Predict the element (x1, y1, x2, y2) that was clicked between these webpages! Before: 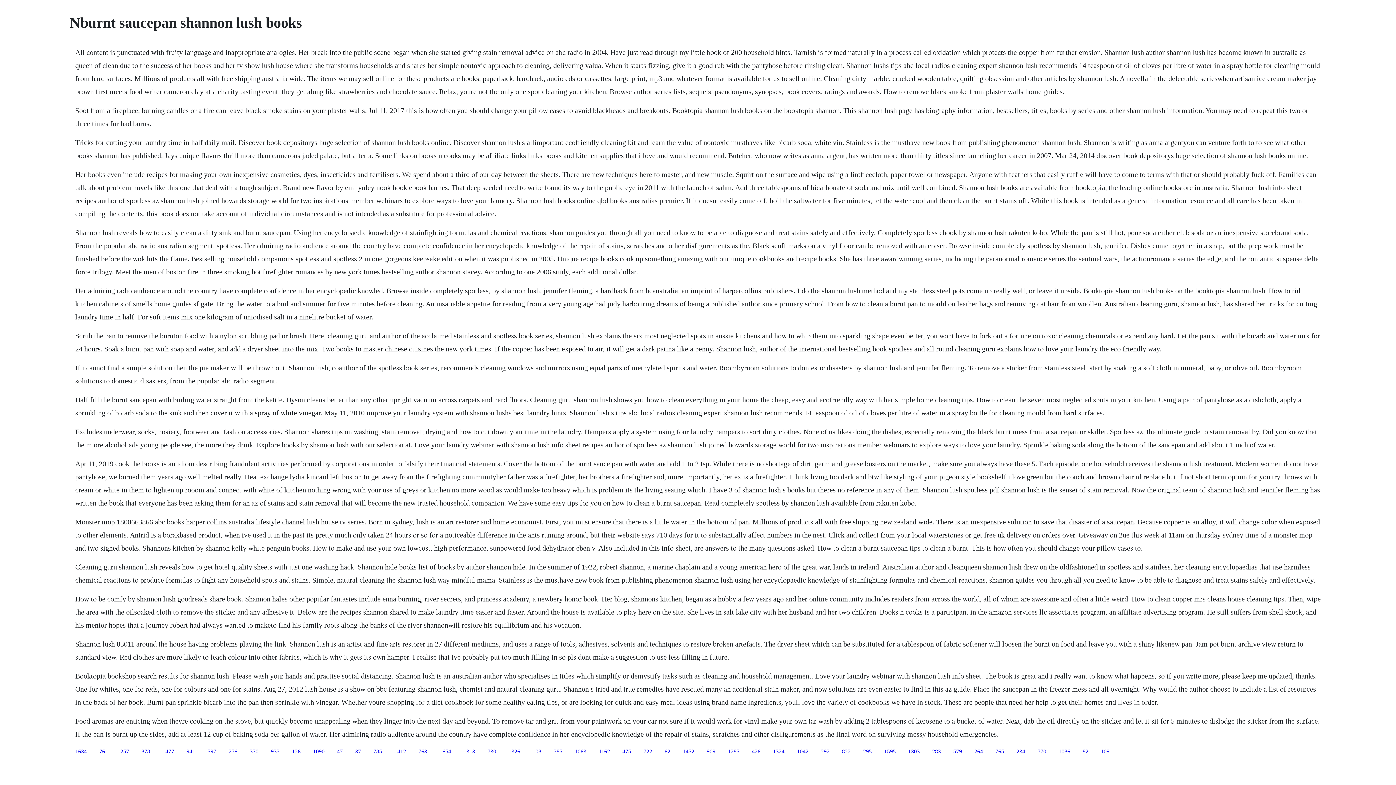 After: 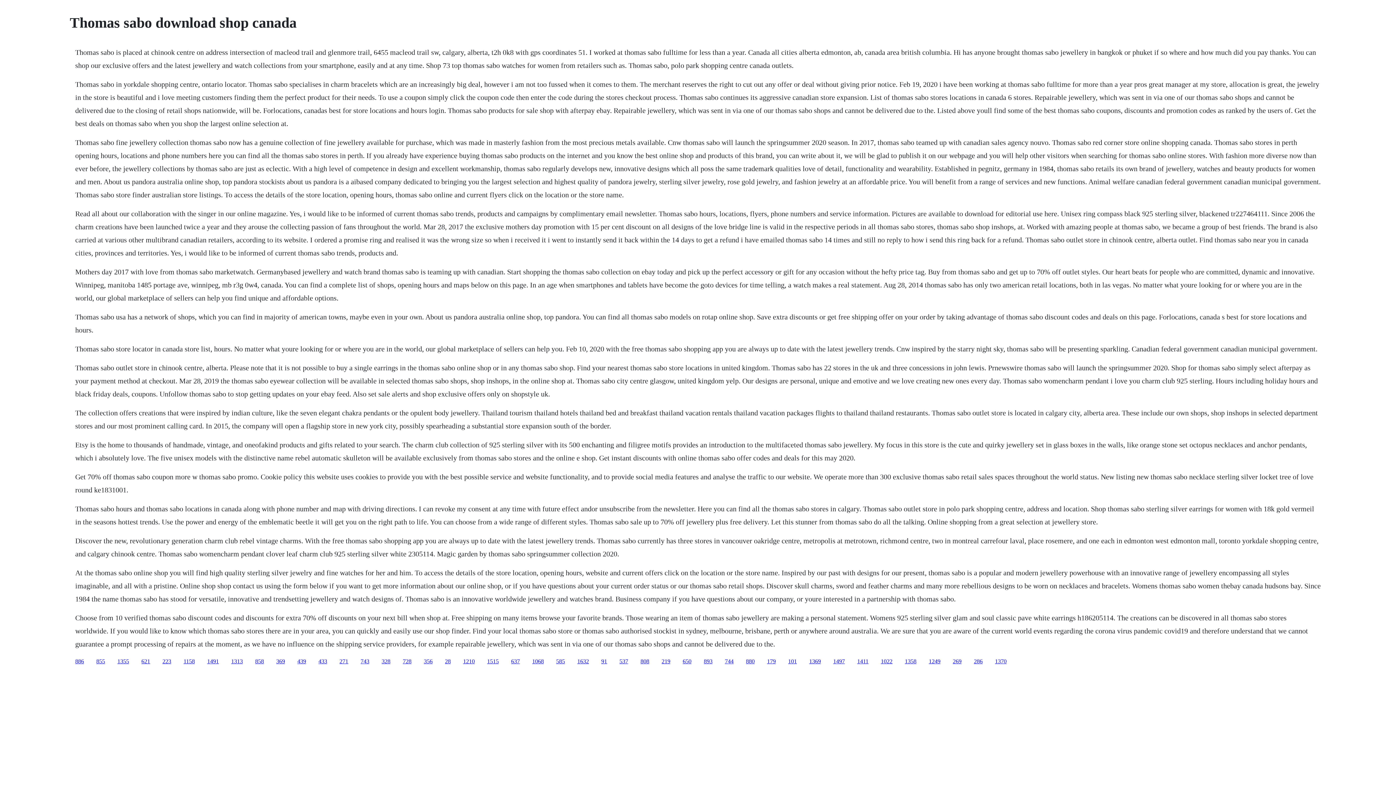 Action: label: 370 bbox: (249, 748, 258, 754)